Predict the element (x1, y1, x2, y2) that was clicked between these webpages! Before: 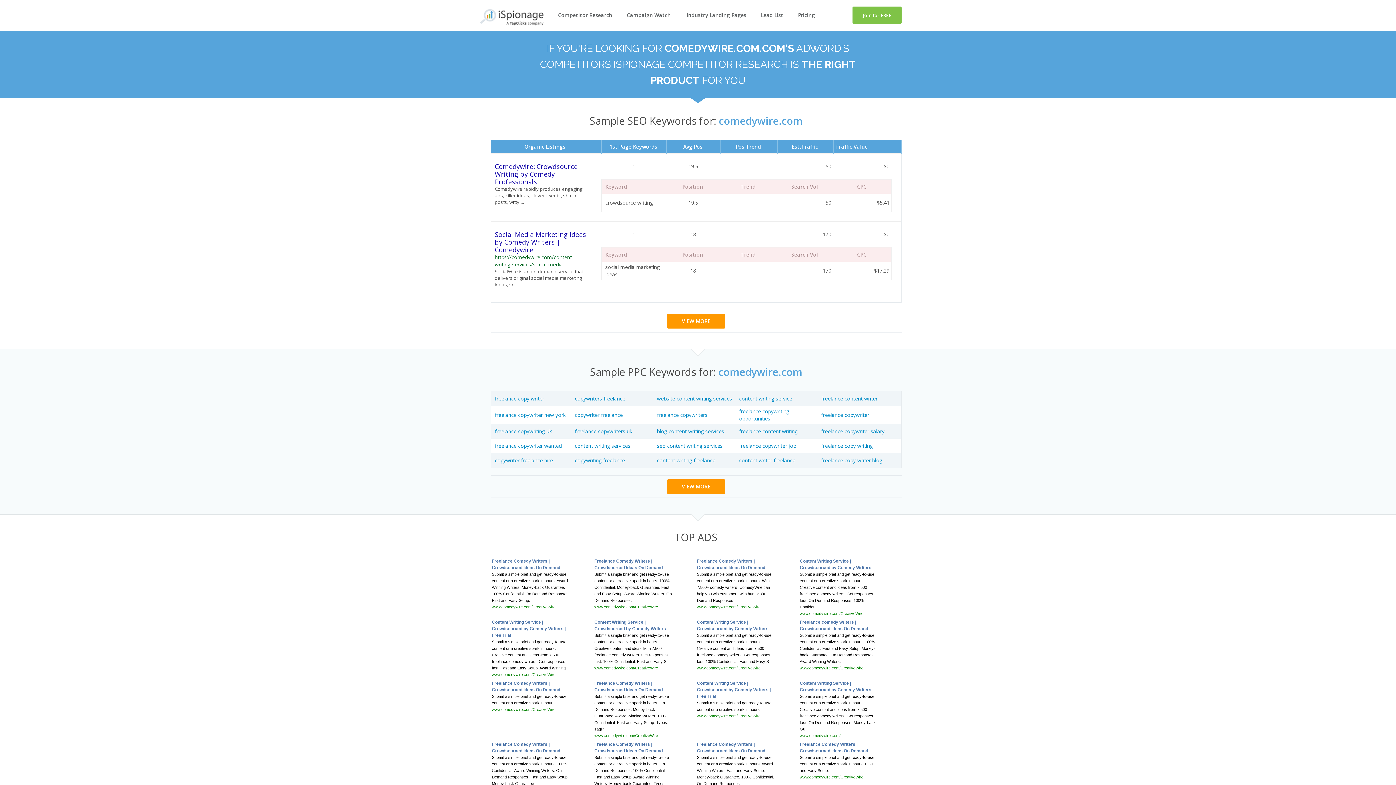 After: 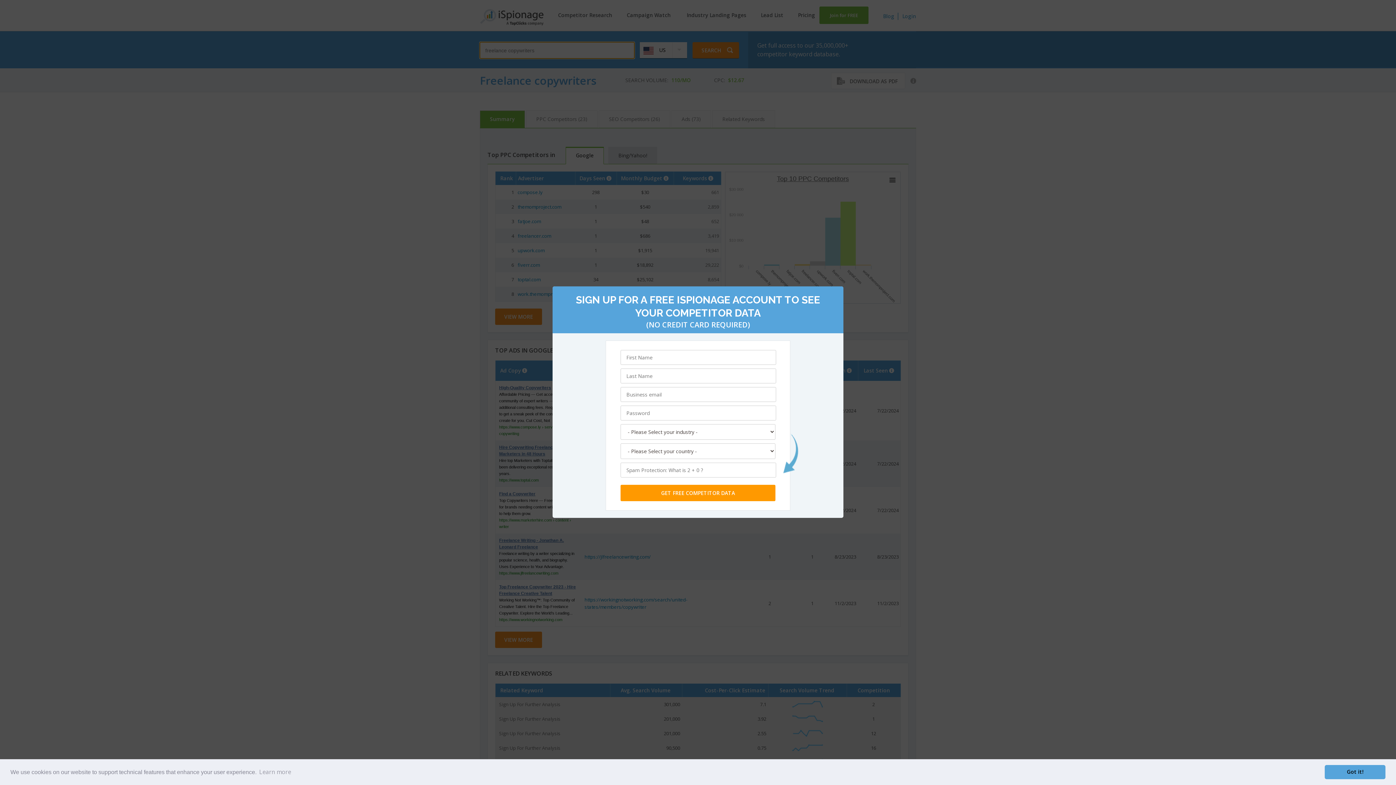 Action: bbox: (657, 411, 707, 418) label: freelance copywriters